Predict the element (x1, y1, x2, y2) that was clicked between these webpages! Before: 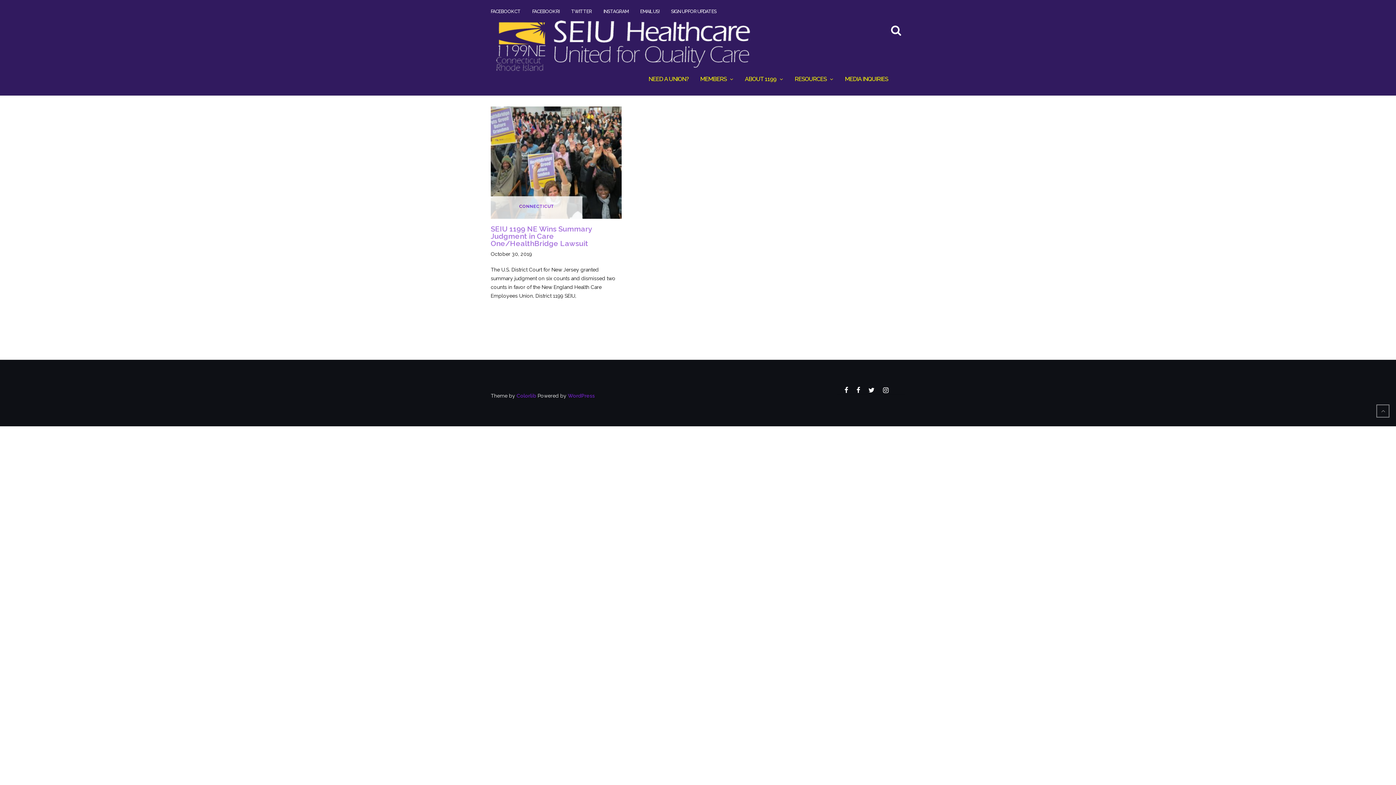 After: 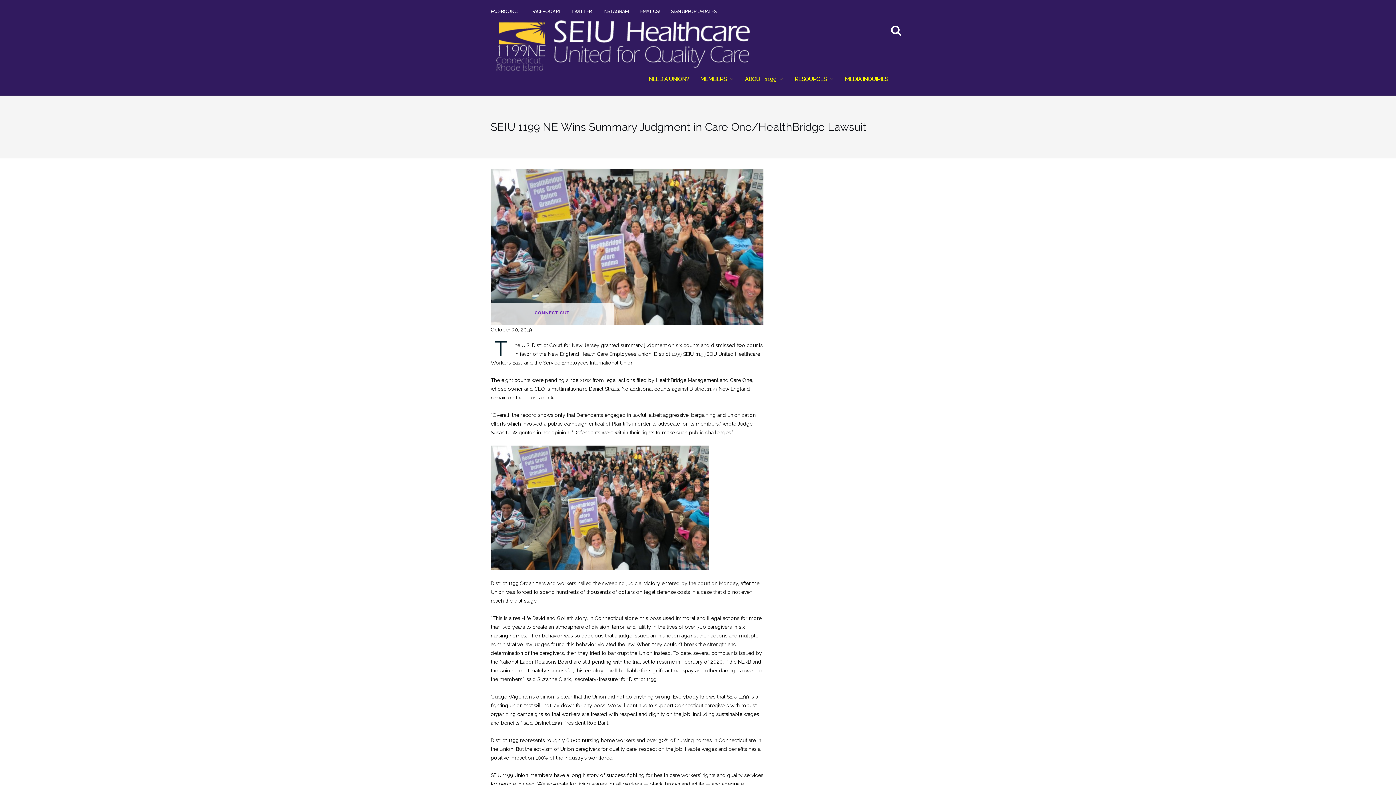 Action: bbox: (490, 224, 592, 247) label: SEIU 1199 NE Wins Summary Judgment in Care One/HealthBridge Lawsuit